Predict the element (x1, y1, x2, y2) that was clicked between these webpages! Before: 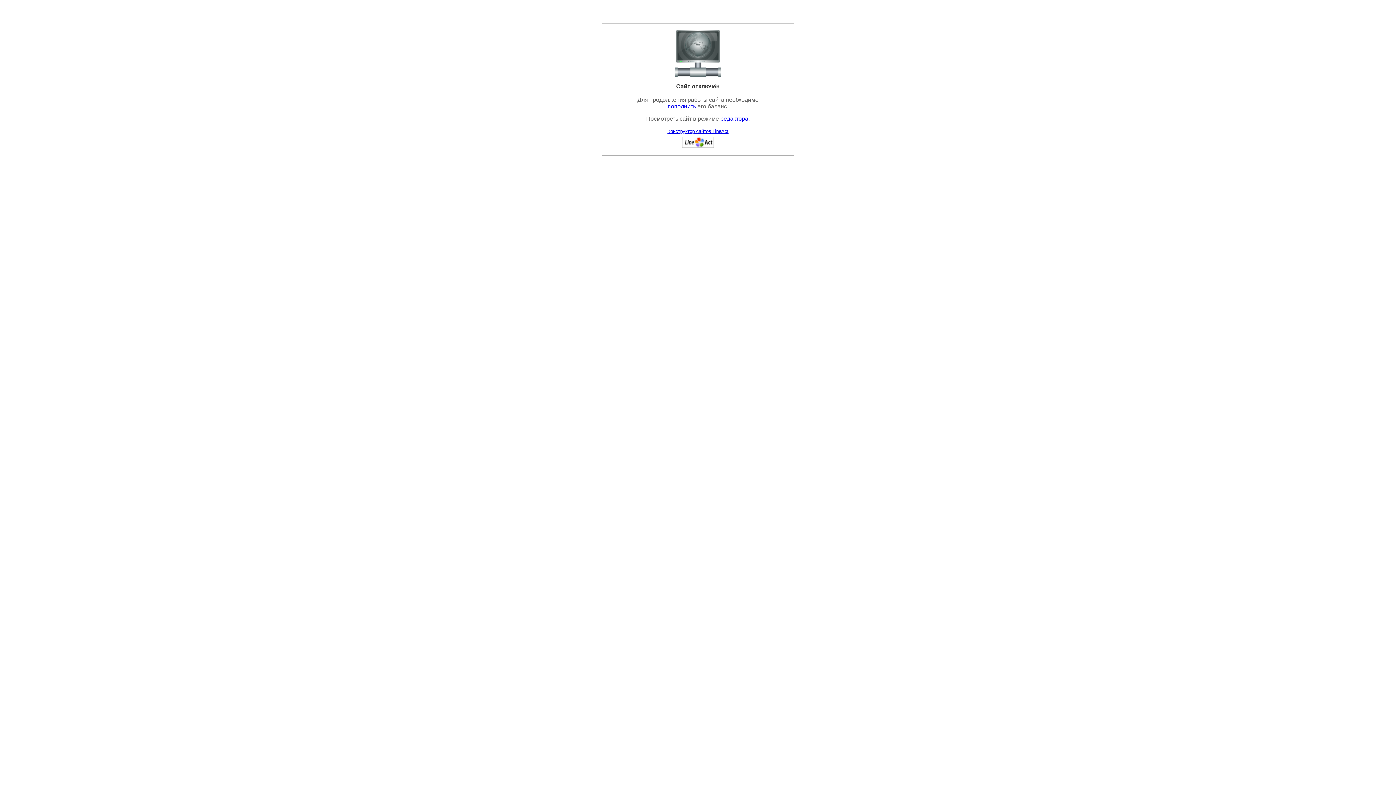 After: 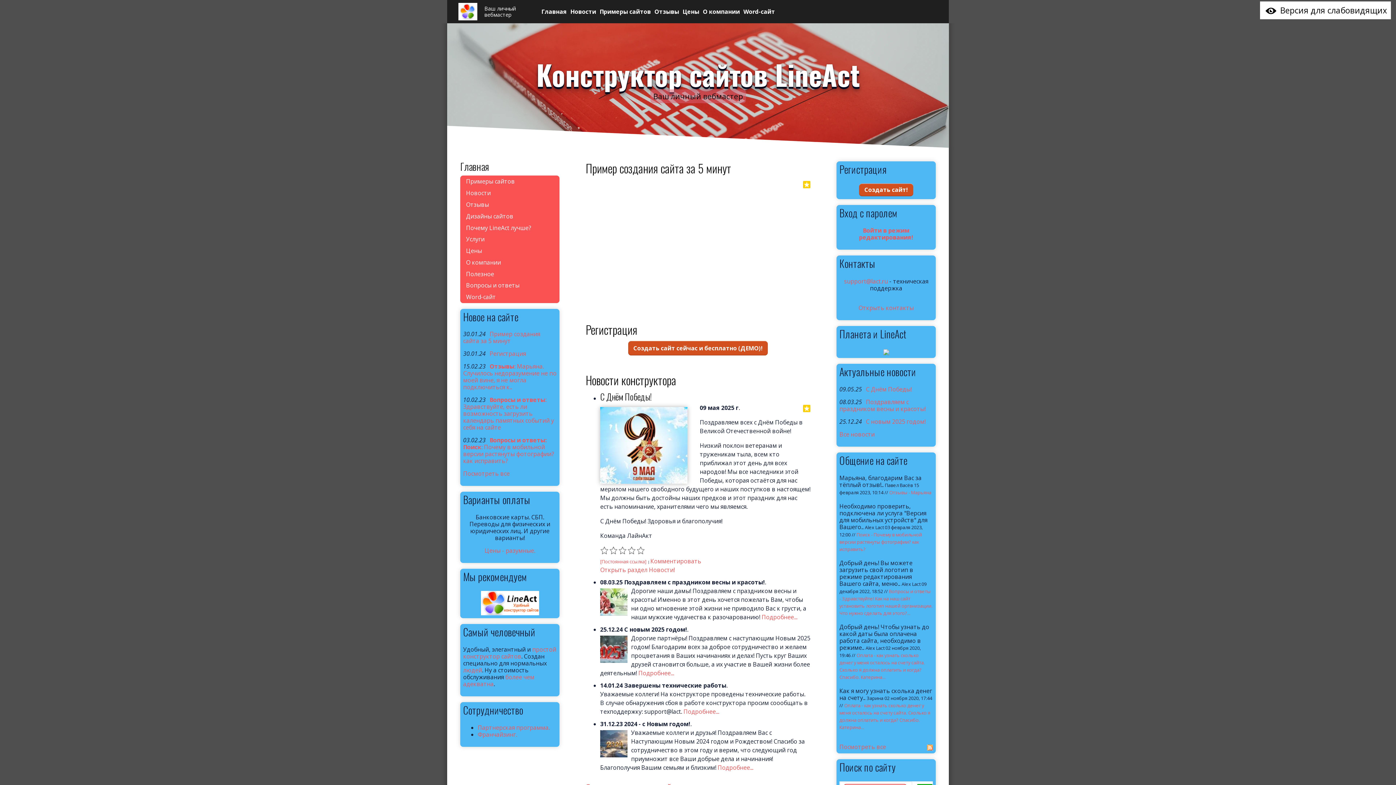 Action: bbox: (667, 128, 728, 134) label: Конструктор сайтов LineAct